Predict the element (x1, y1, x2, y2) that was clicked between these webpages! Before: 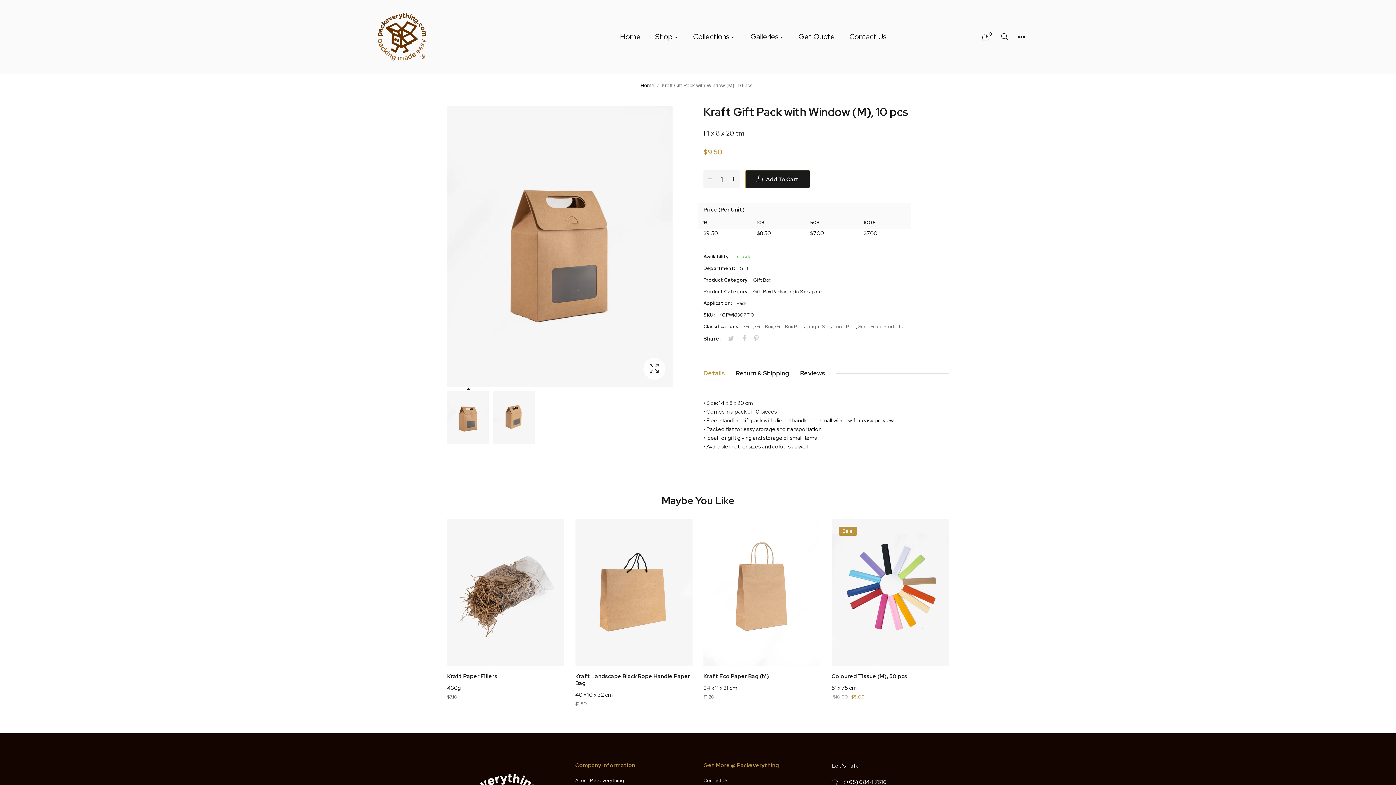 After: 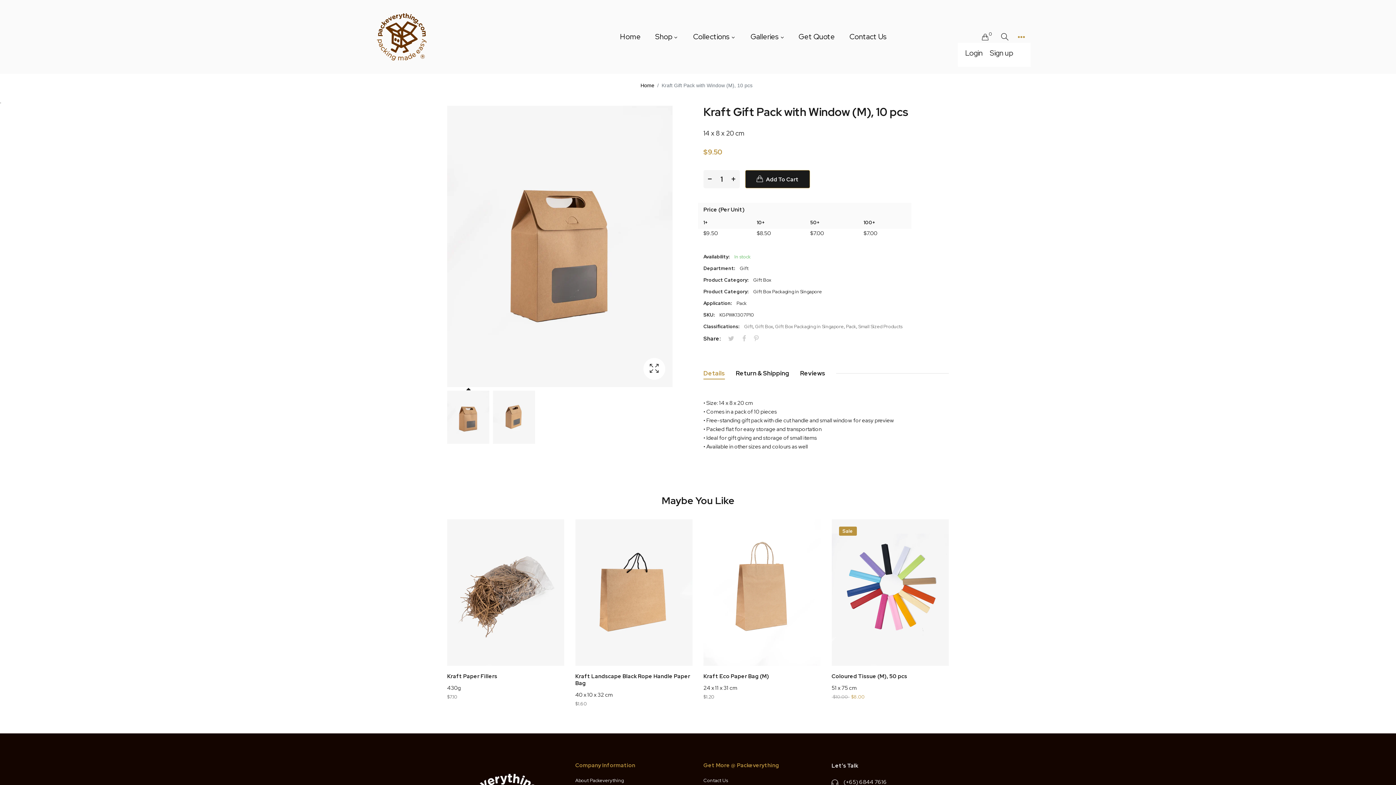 Action: bbox: (1017, 35, 1025, 38)